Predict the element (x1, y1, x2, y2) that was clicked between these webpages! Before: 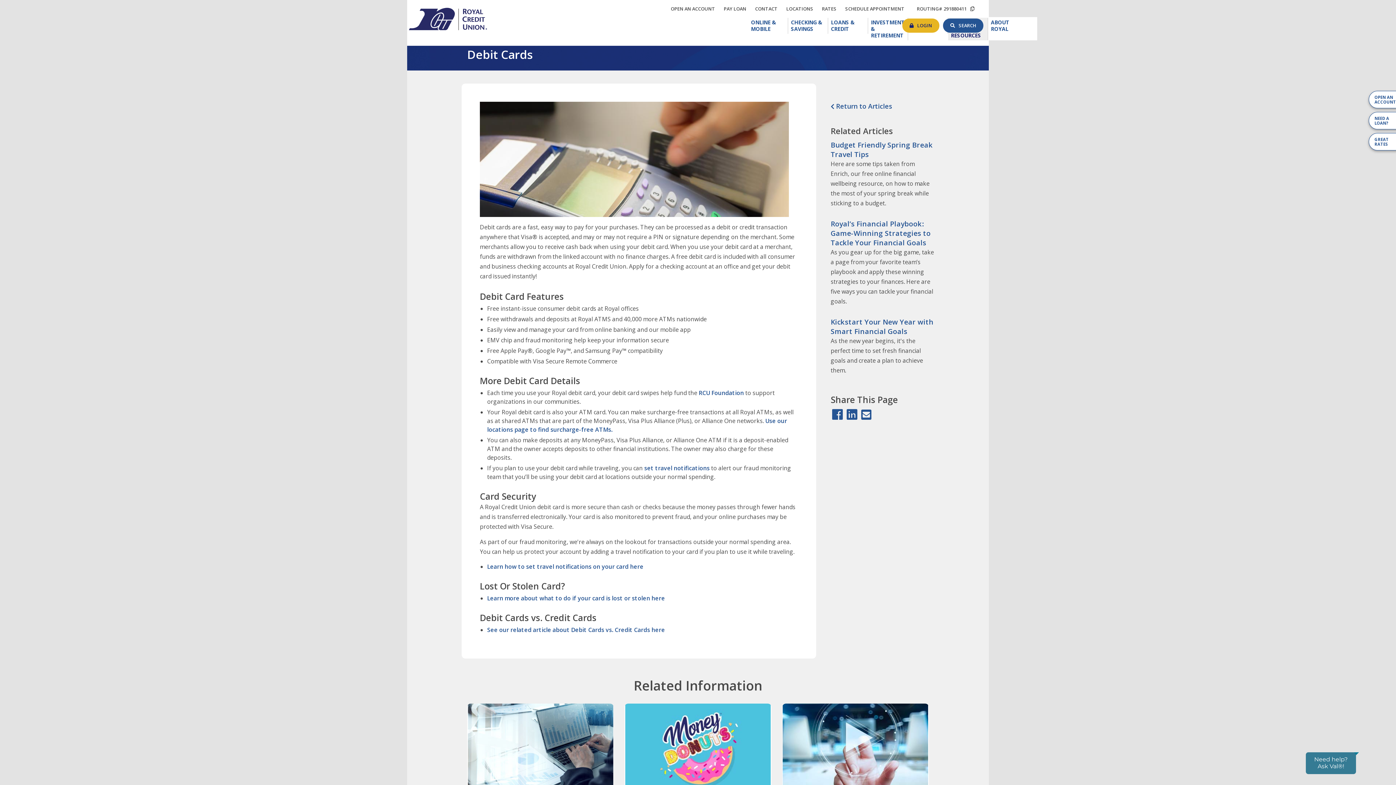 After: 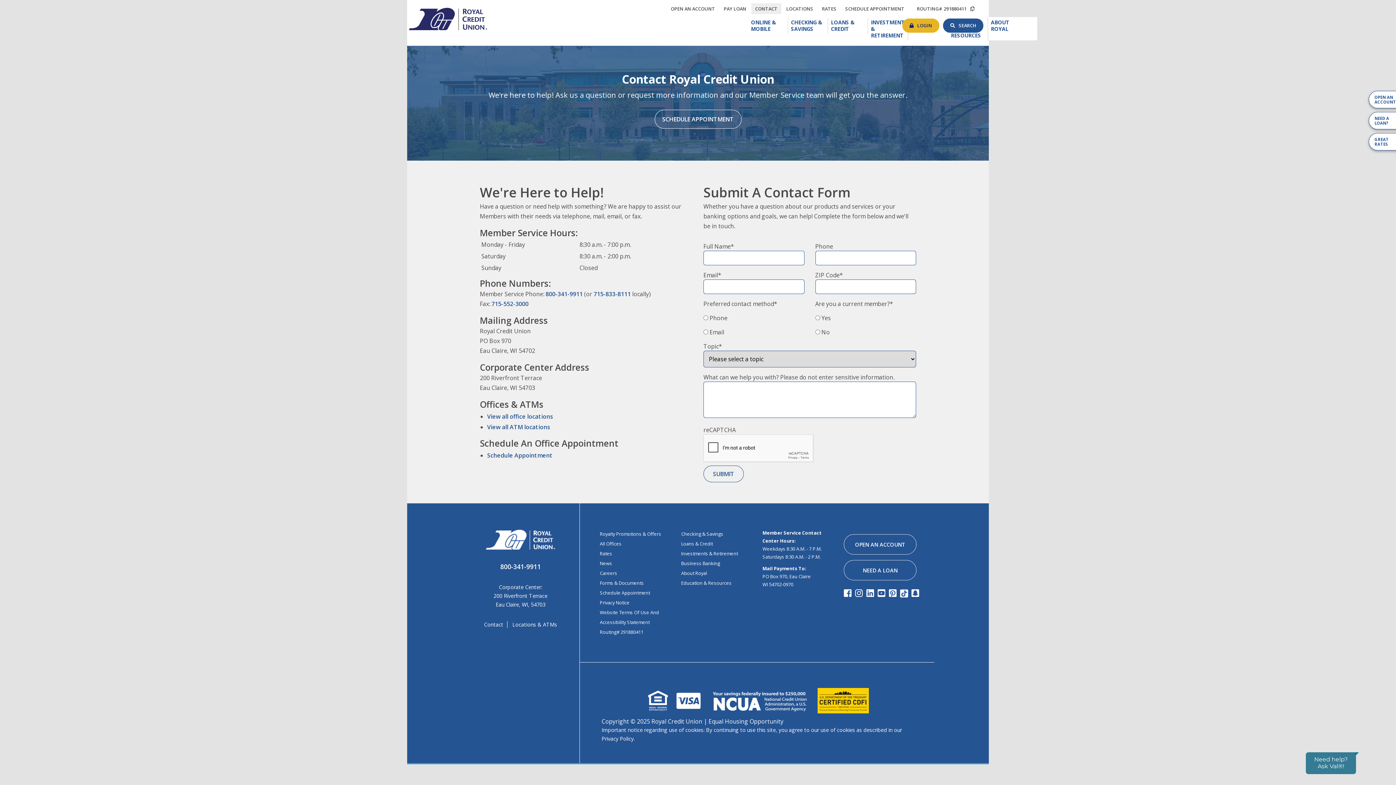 Action: label: CONTACT
CONTACT bbox: (751, 3, 781, 14)